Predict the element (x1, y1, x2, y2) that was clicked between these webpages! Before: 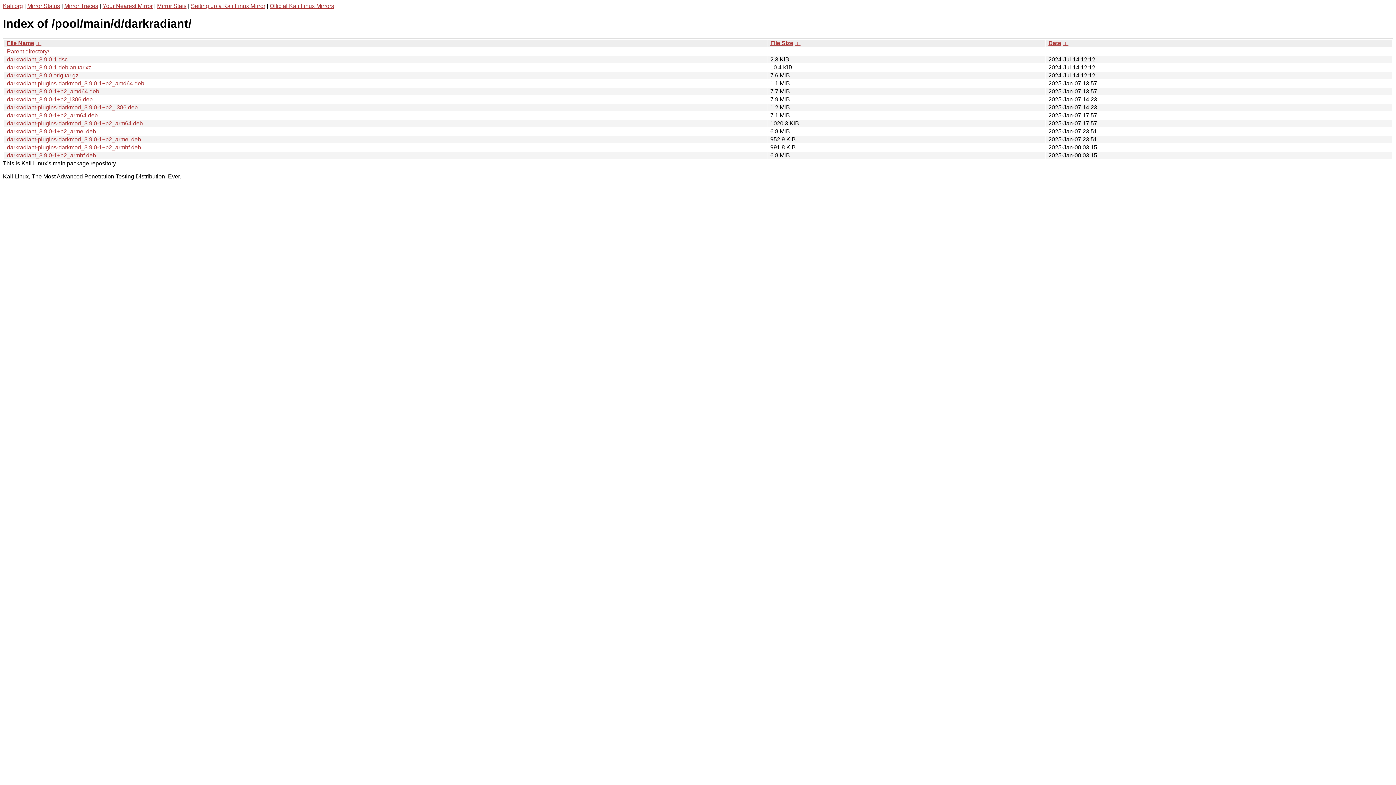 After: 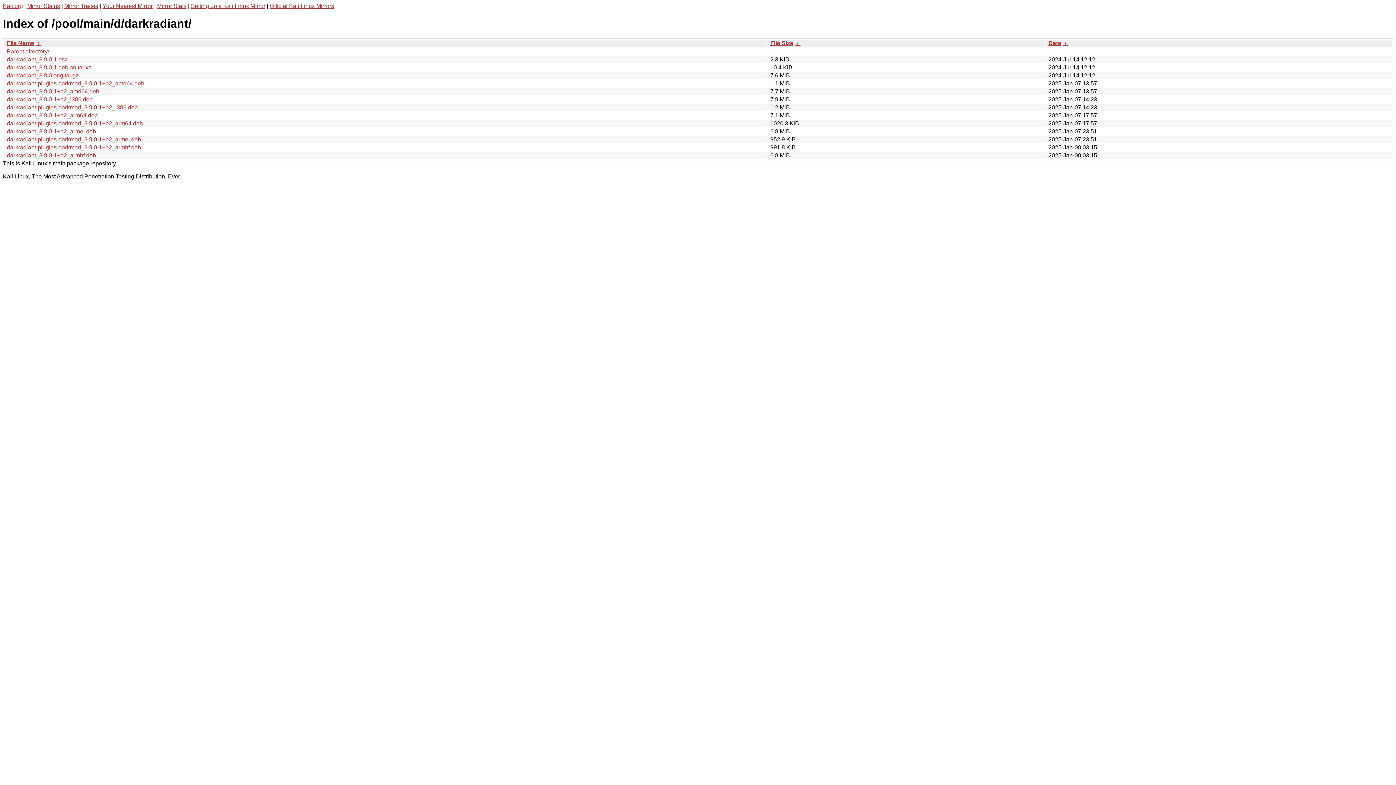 Action: label: darkradiant_3.9.0.orig.tar.gz bbox: (6, 72, 78, 78)